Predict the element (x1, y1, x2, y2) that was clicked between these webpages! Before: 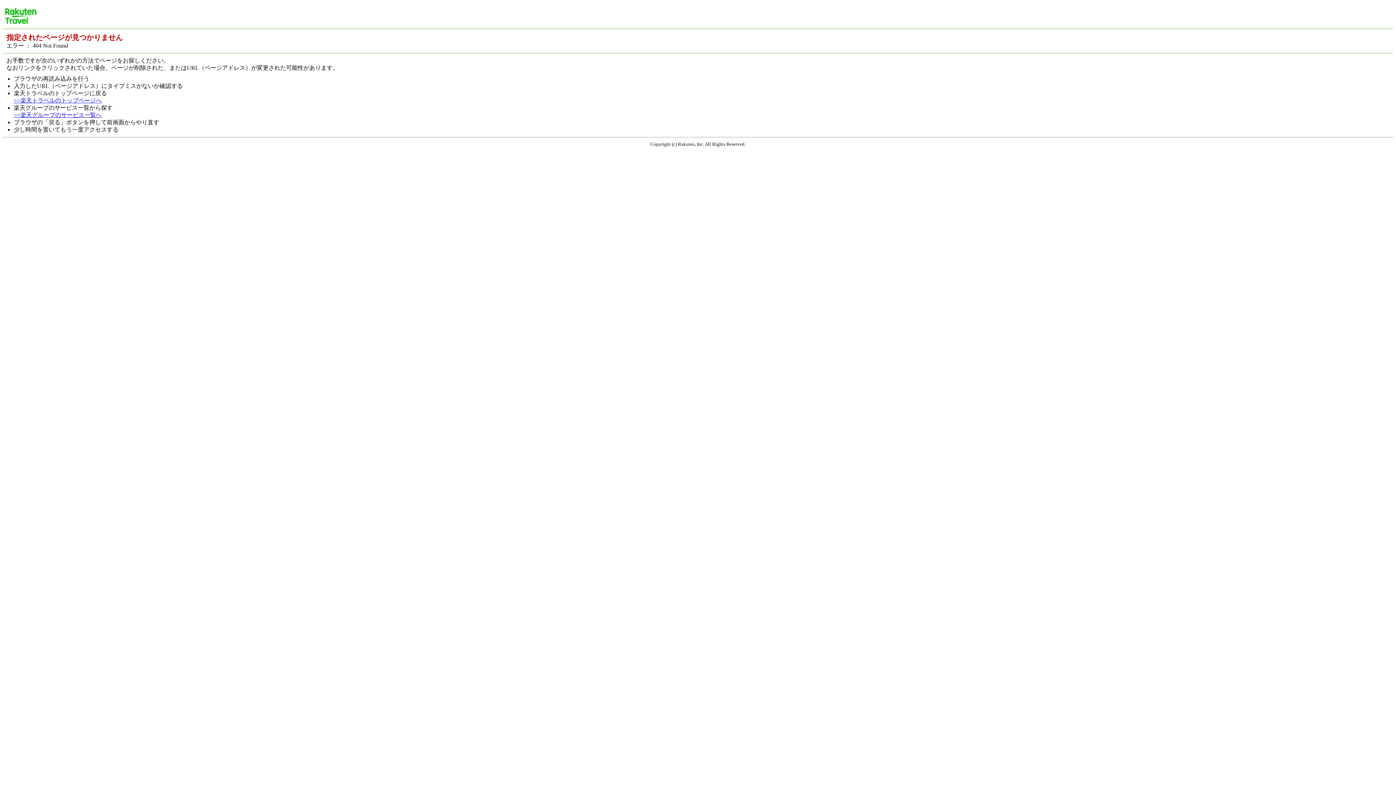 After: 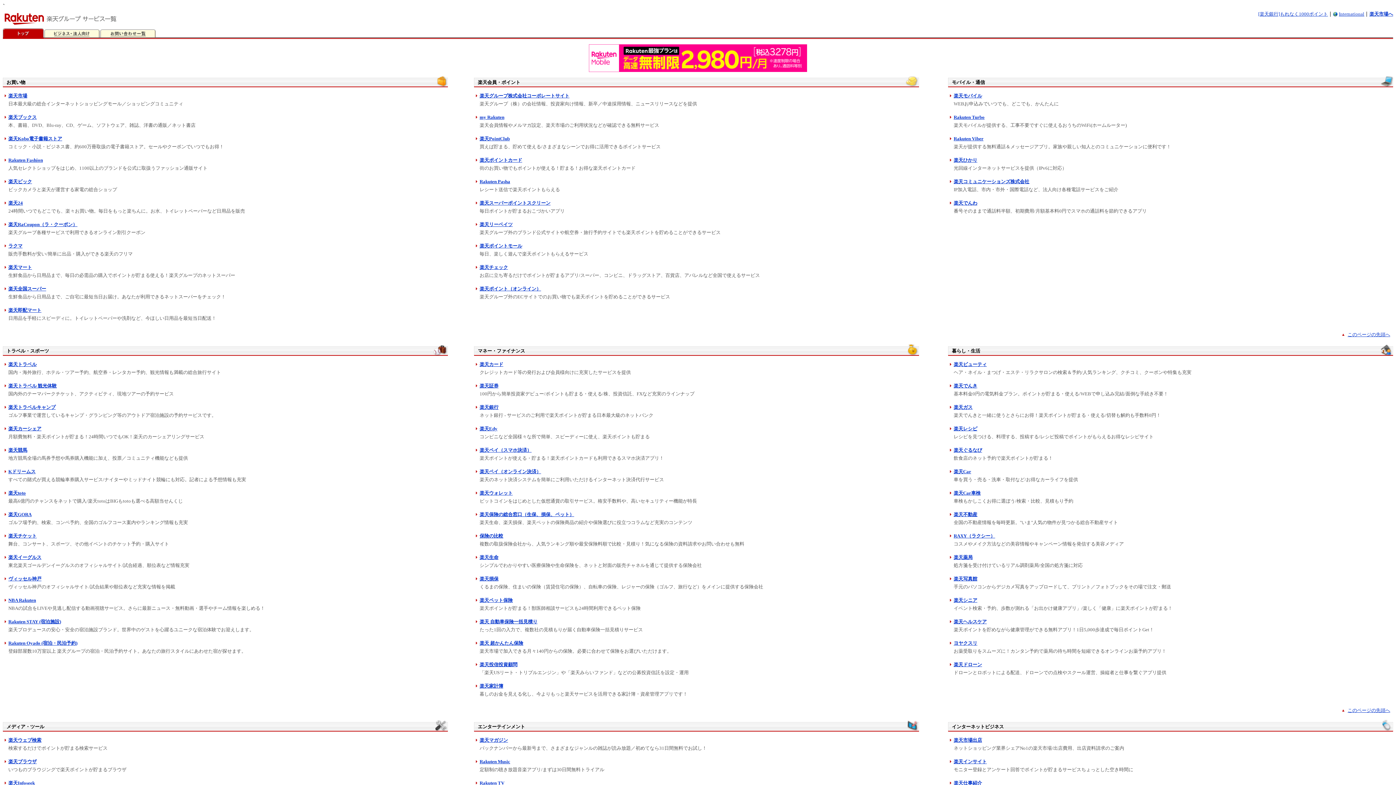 Action: label: >>楽天グループのサービス一覧へ bbox: (13, 112, 101, 118)